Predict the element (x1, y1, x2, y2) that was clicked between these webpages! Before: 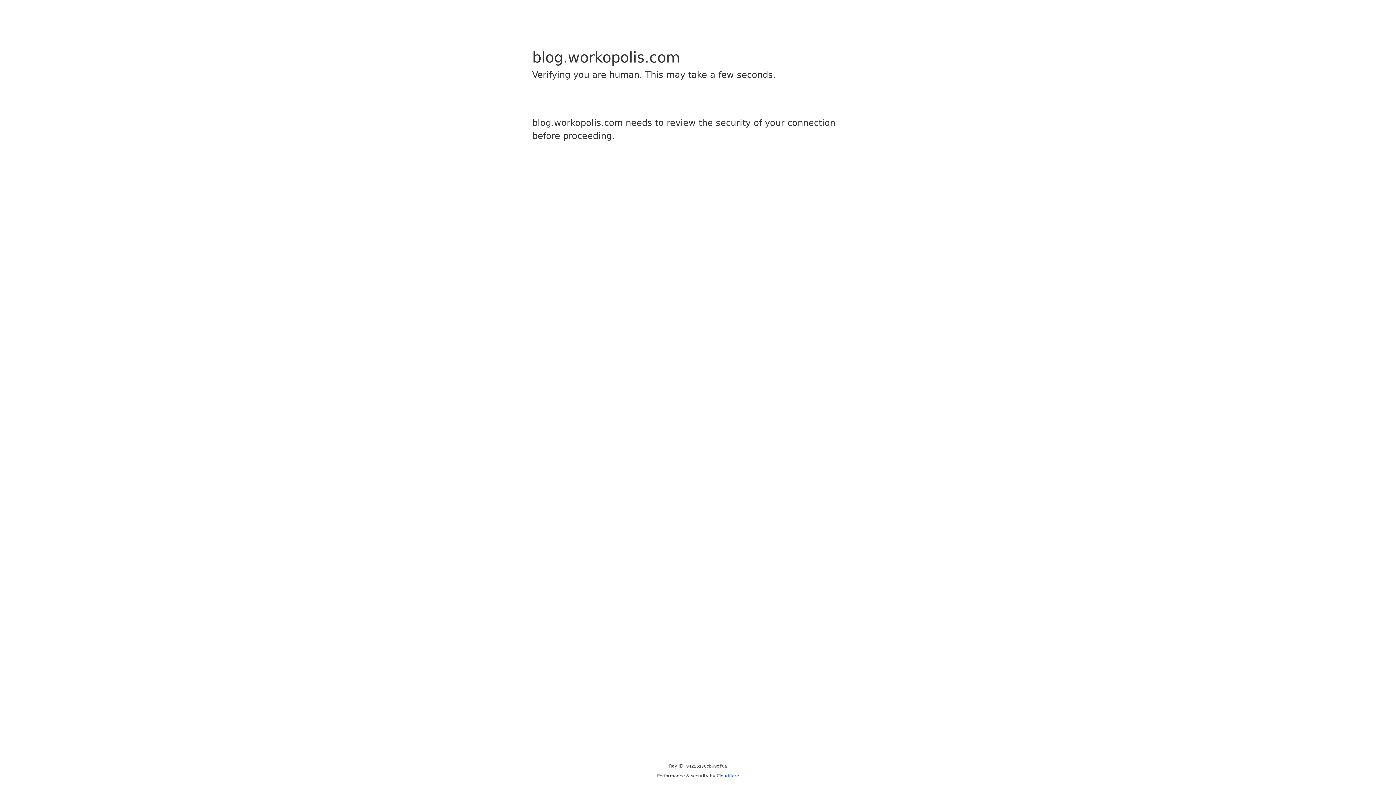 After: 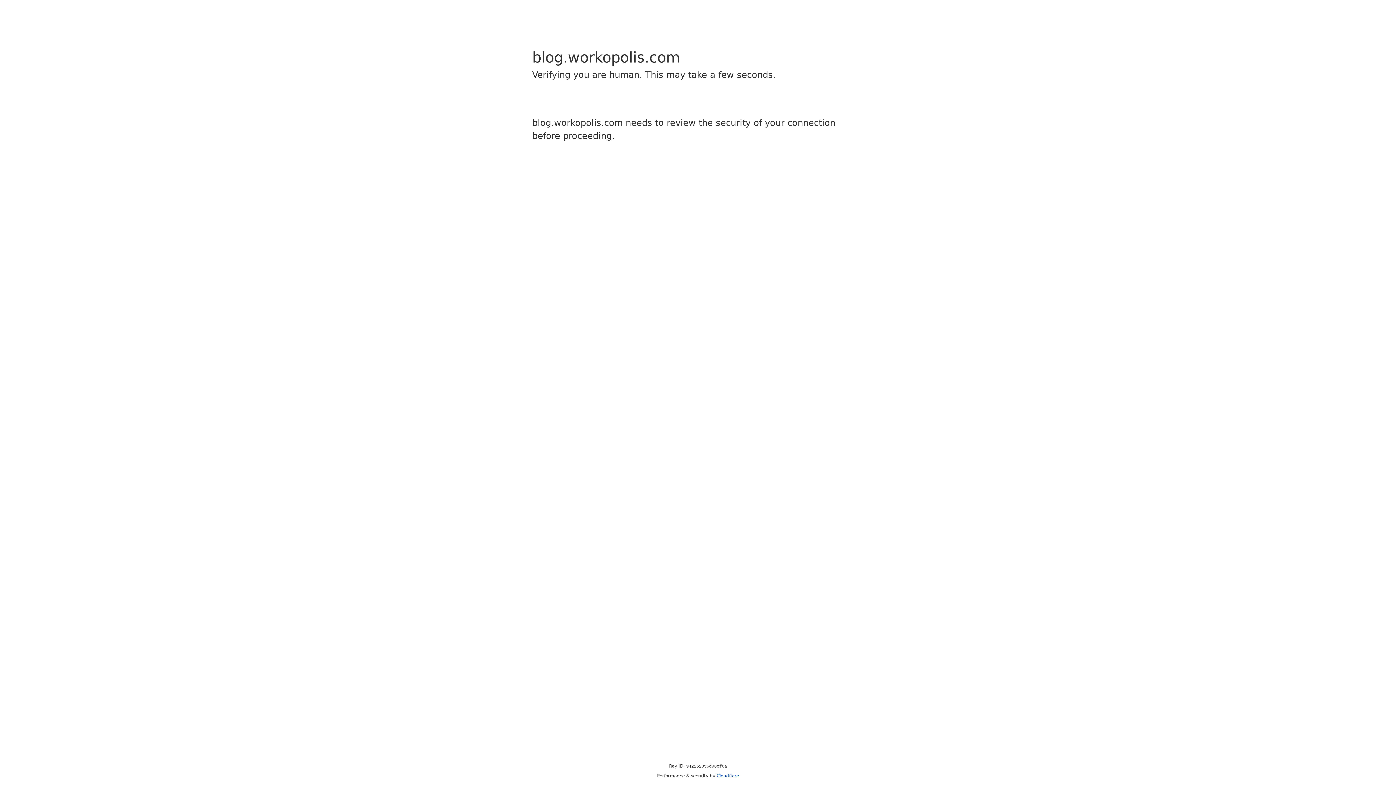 Action: label: Cloudflare bbox: (716, 773, 739, 778)